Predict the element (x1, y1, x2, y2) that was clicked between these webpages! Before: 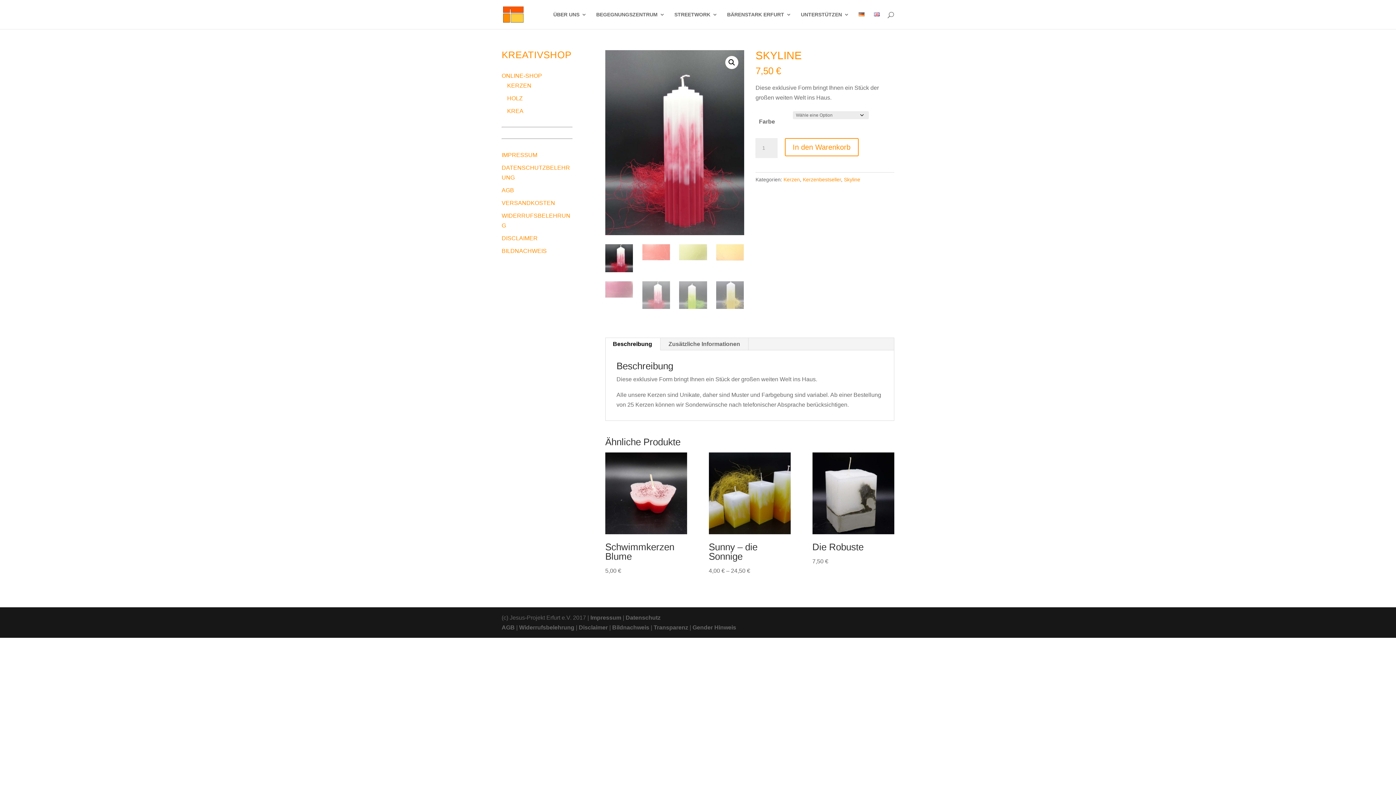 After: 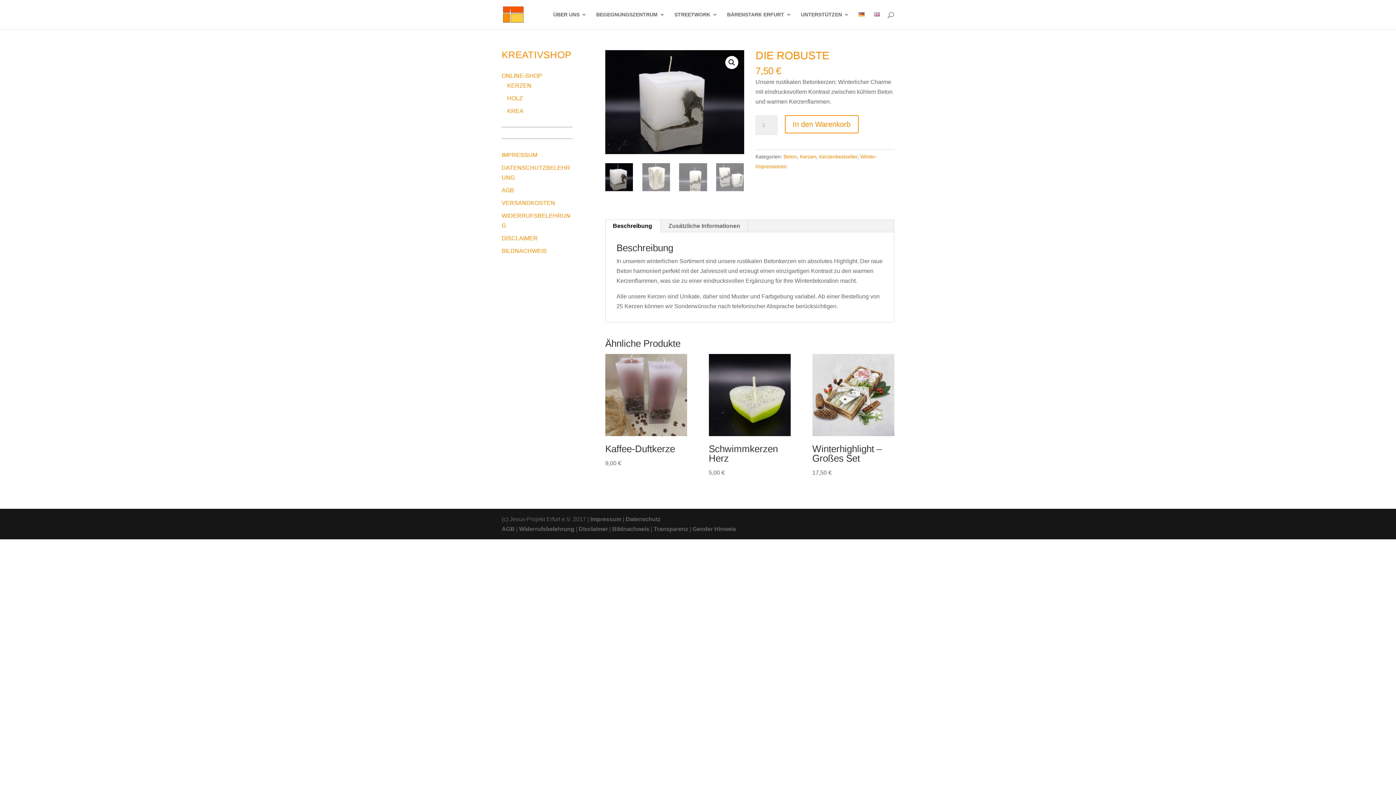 Action: label: Die Robuste
7,50 € bbox: (812, 452, 894, 566)